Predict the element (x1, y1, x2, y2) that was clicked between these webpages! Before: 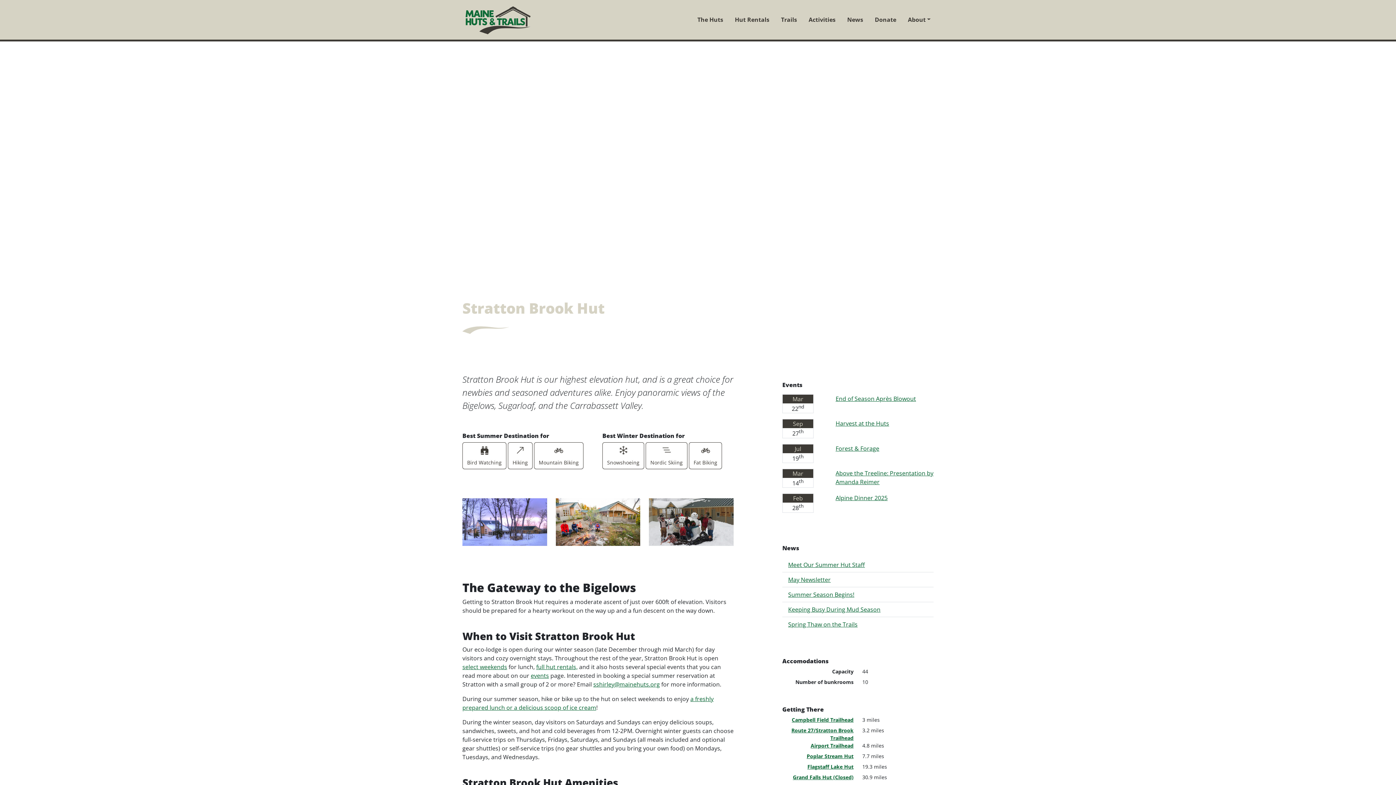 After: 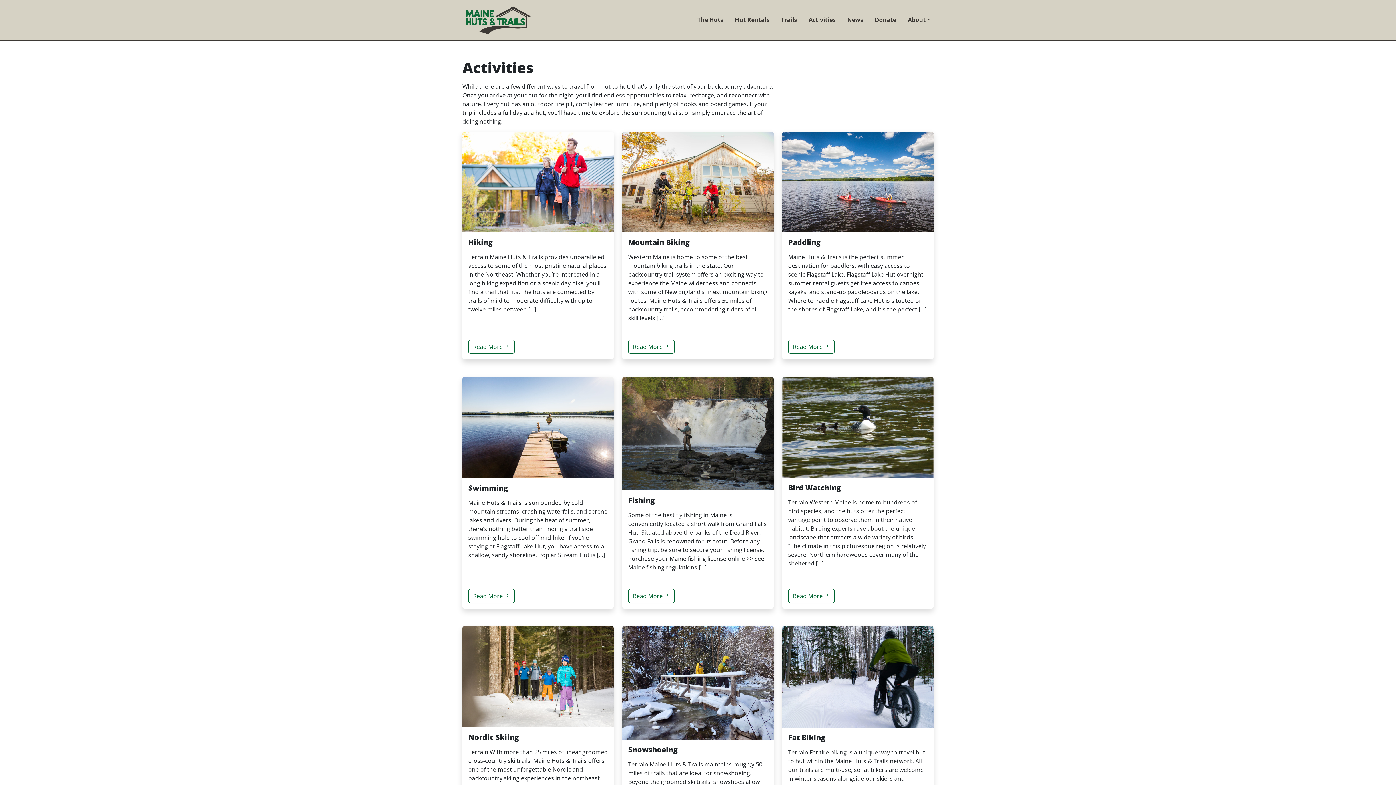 Action: label: Activities bbox: (805, 12, 838, 27)